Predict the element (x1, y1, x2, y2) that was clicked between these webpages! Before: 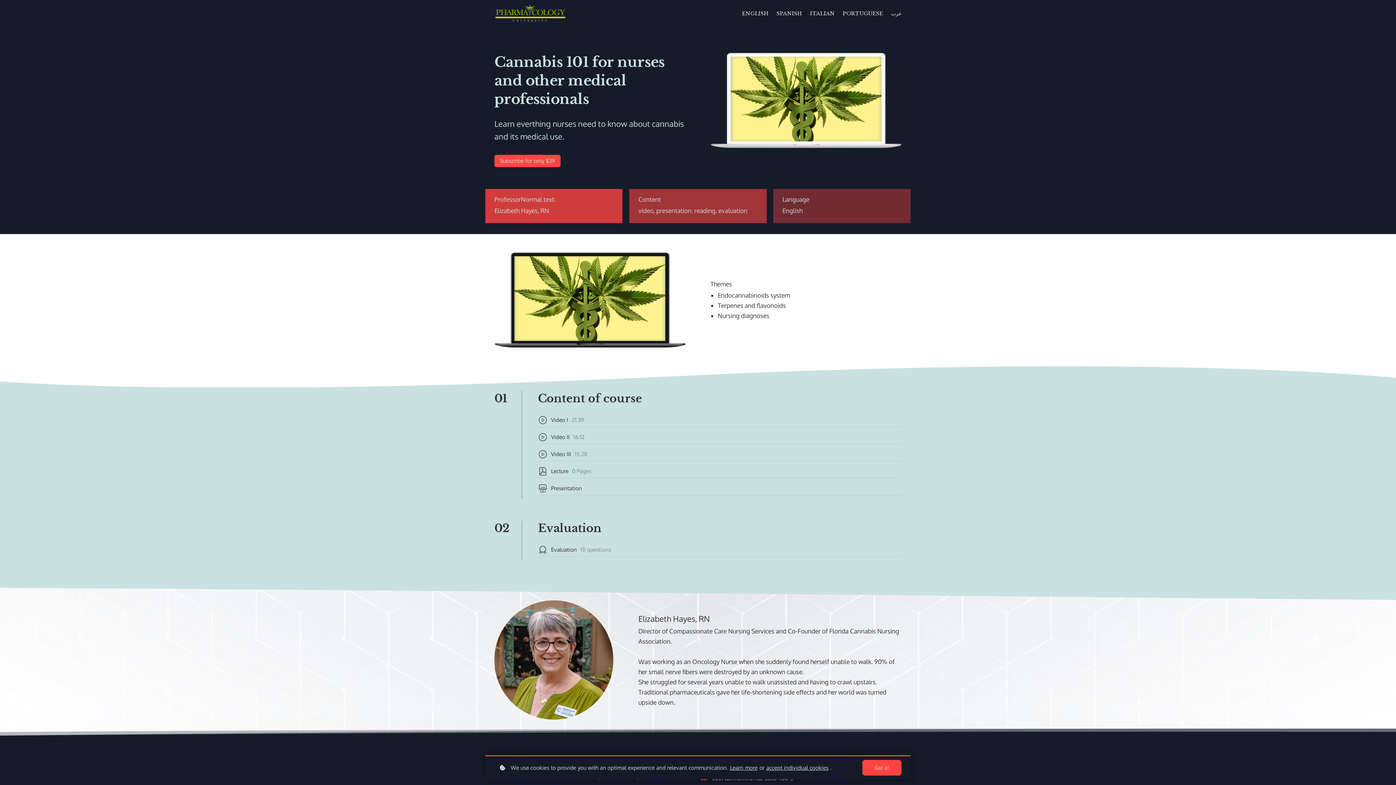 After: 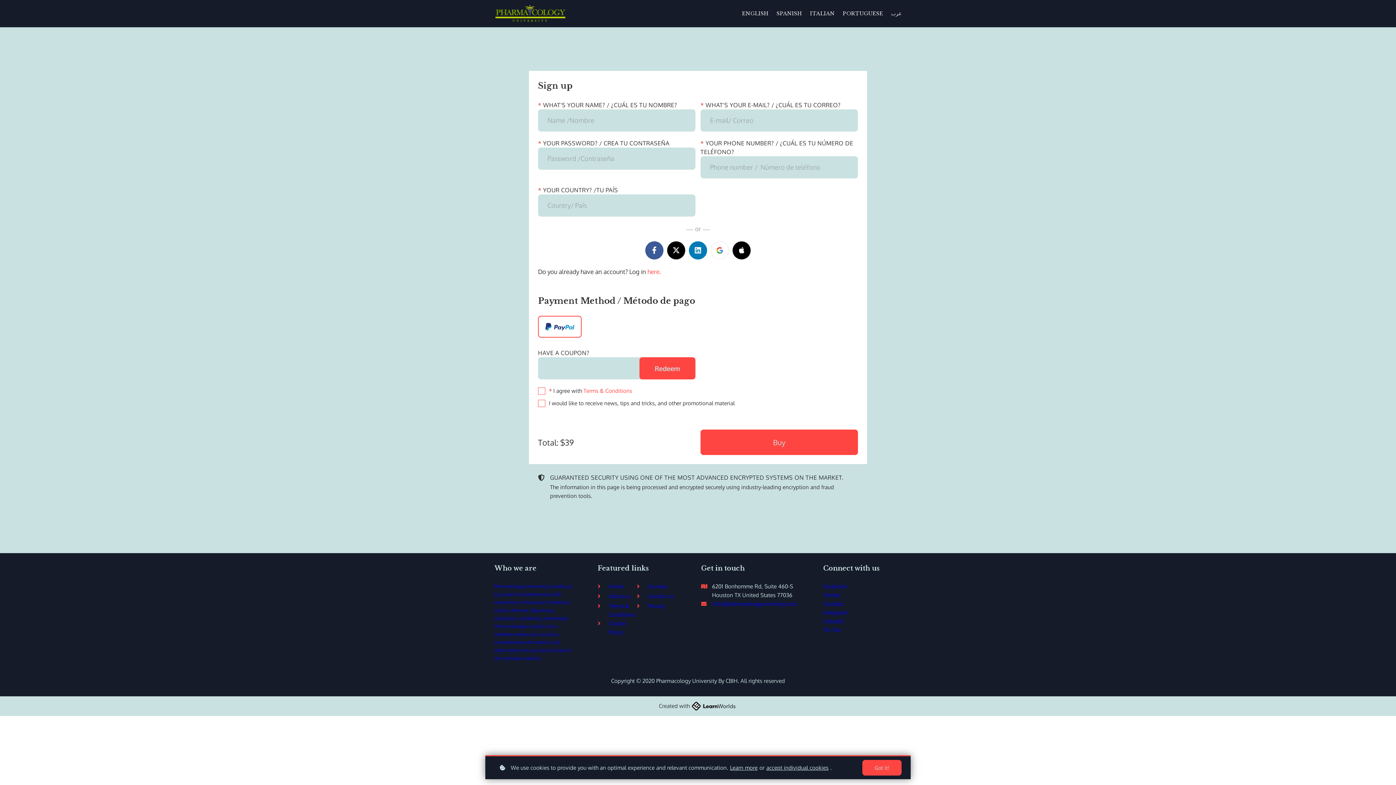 Action: bbox: (494, 144, 685, 178) label: Subscribe for only $39